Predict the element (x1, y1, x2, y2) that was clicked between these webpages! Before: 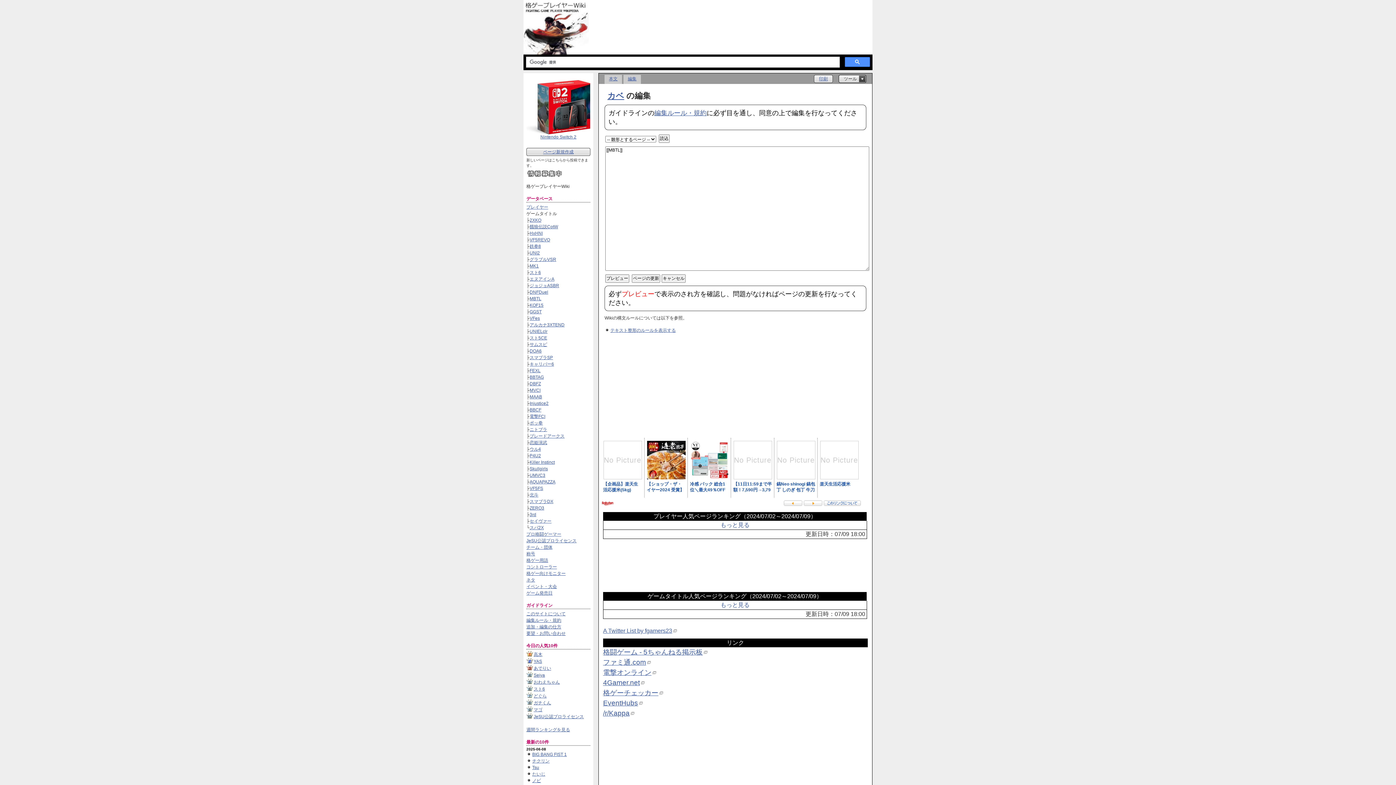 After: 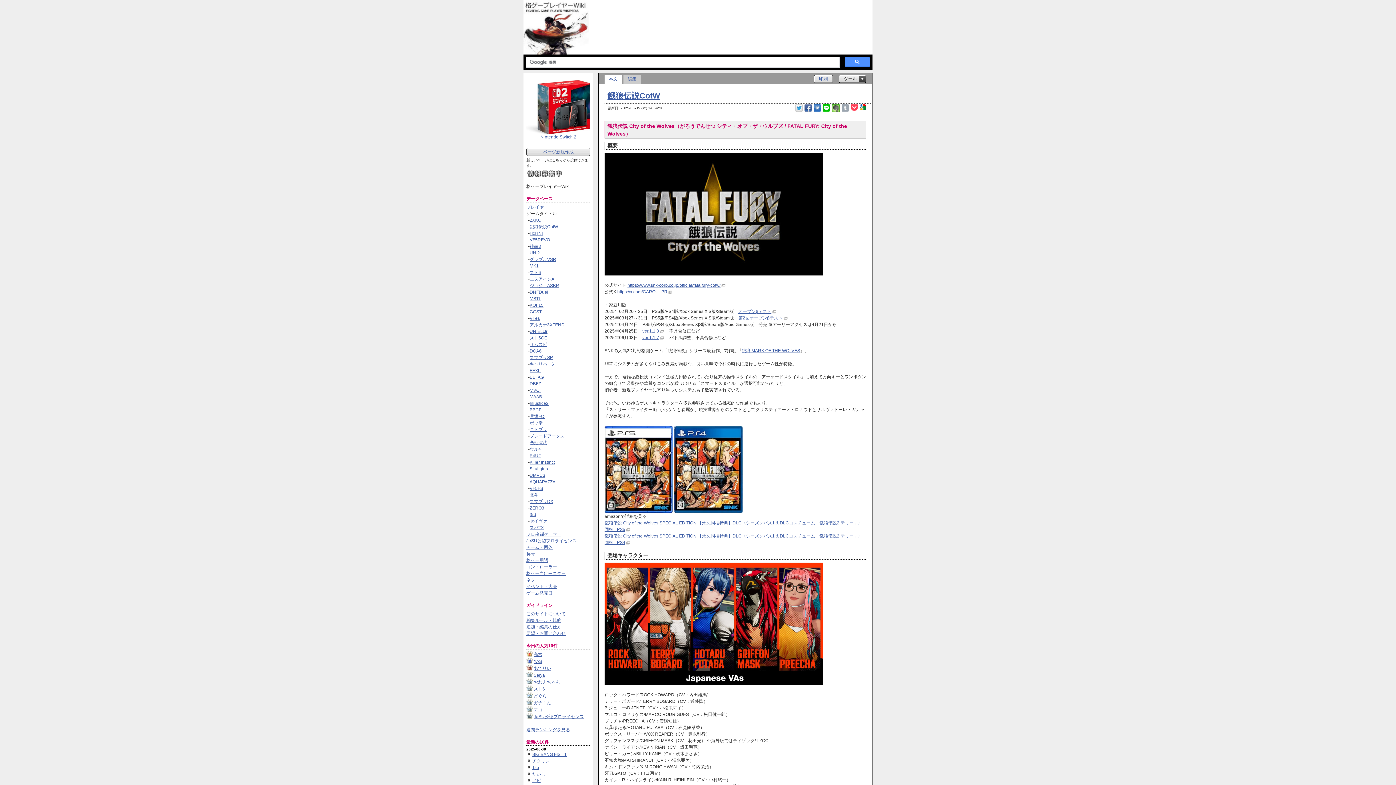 Action: bbox: (529, 224, 558, 229) label: 餓狼伝説CotW